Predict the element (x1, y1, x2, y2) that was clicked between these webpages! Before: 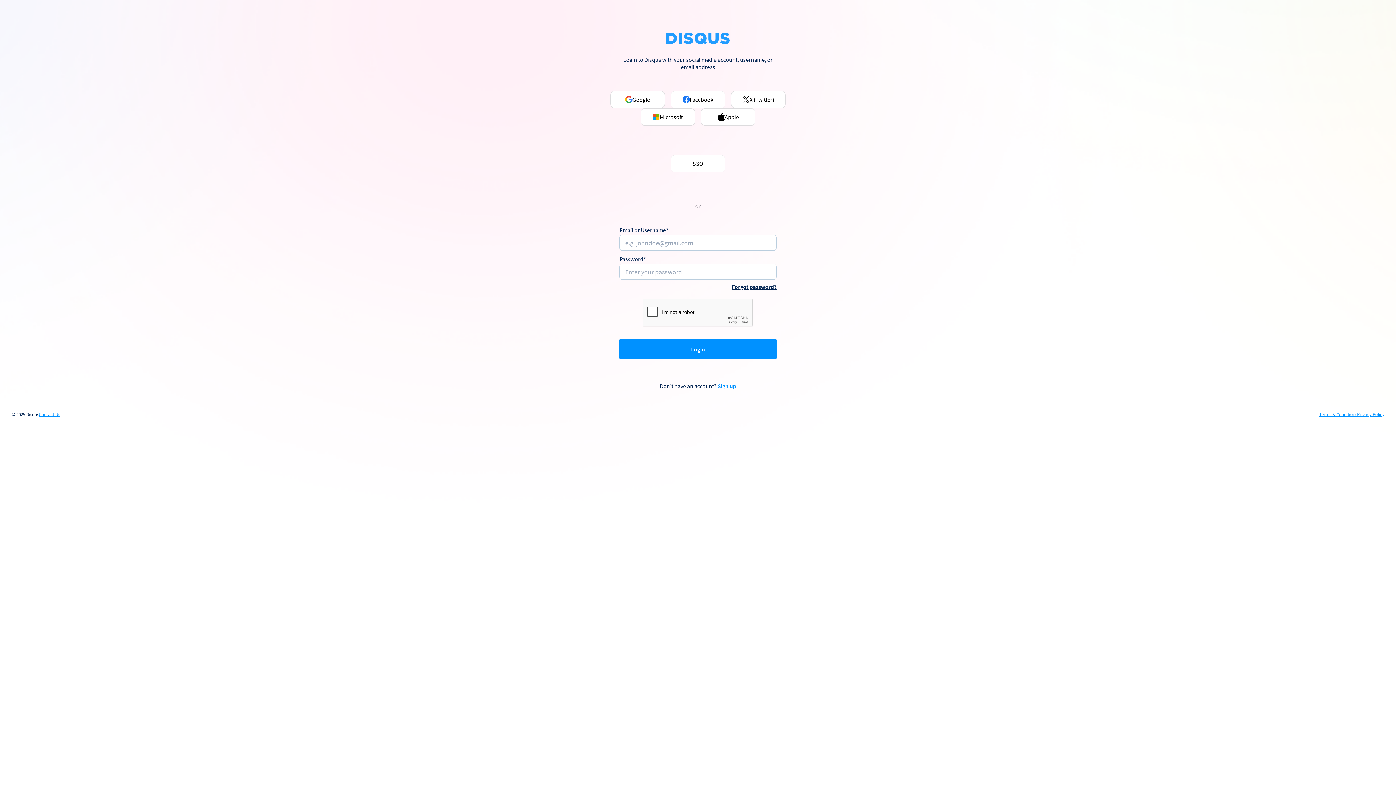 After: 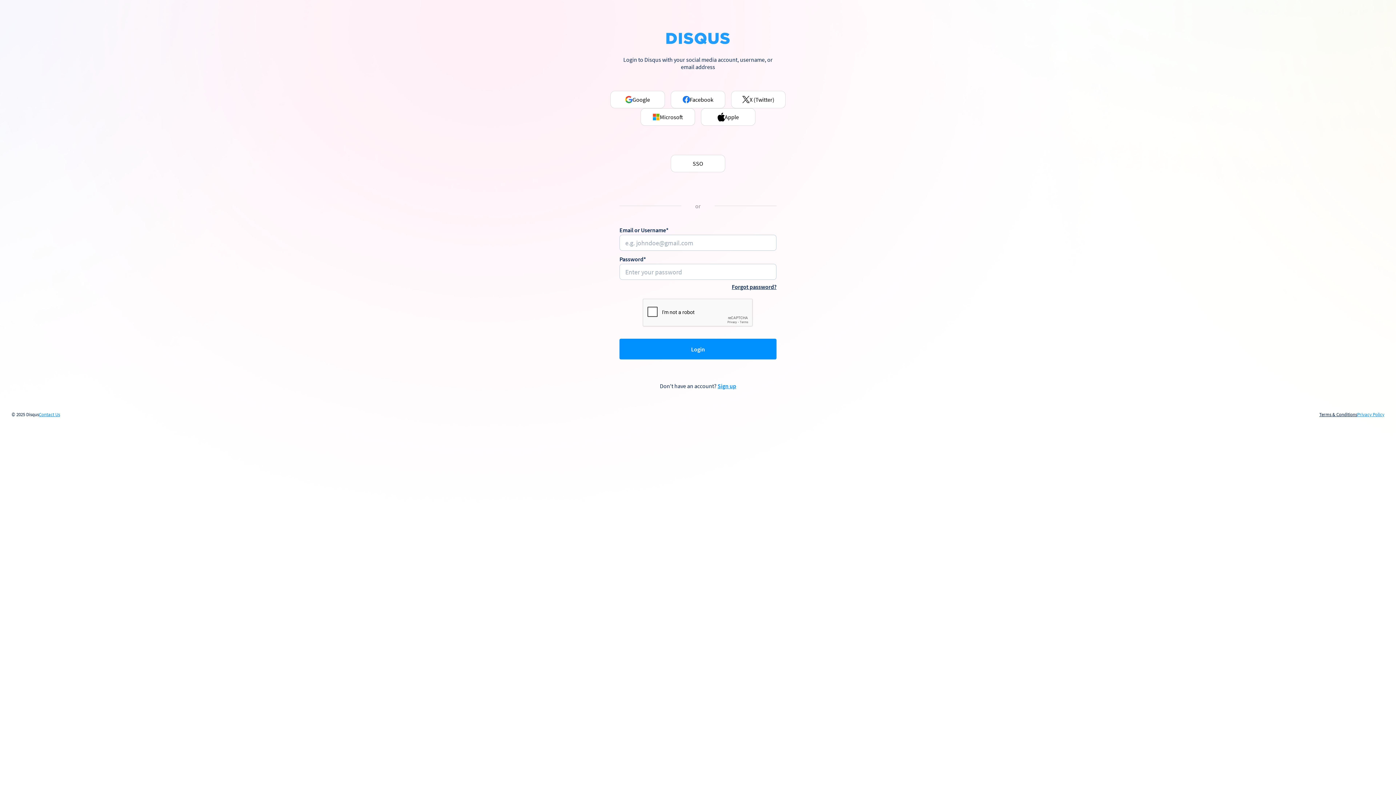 Action: label: Terms & Conditions bbox: (1319, 412, 1357, 417)